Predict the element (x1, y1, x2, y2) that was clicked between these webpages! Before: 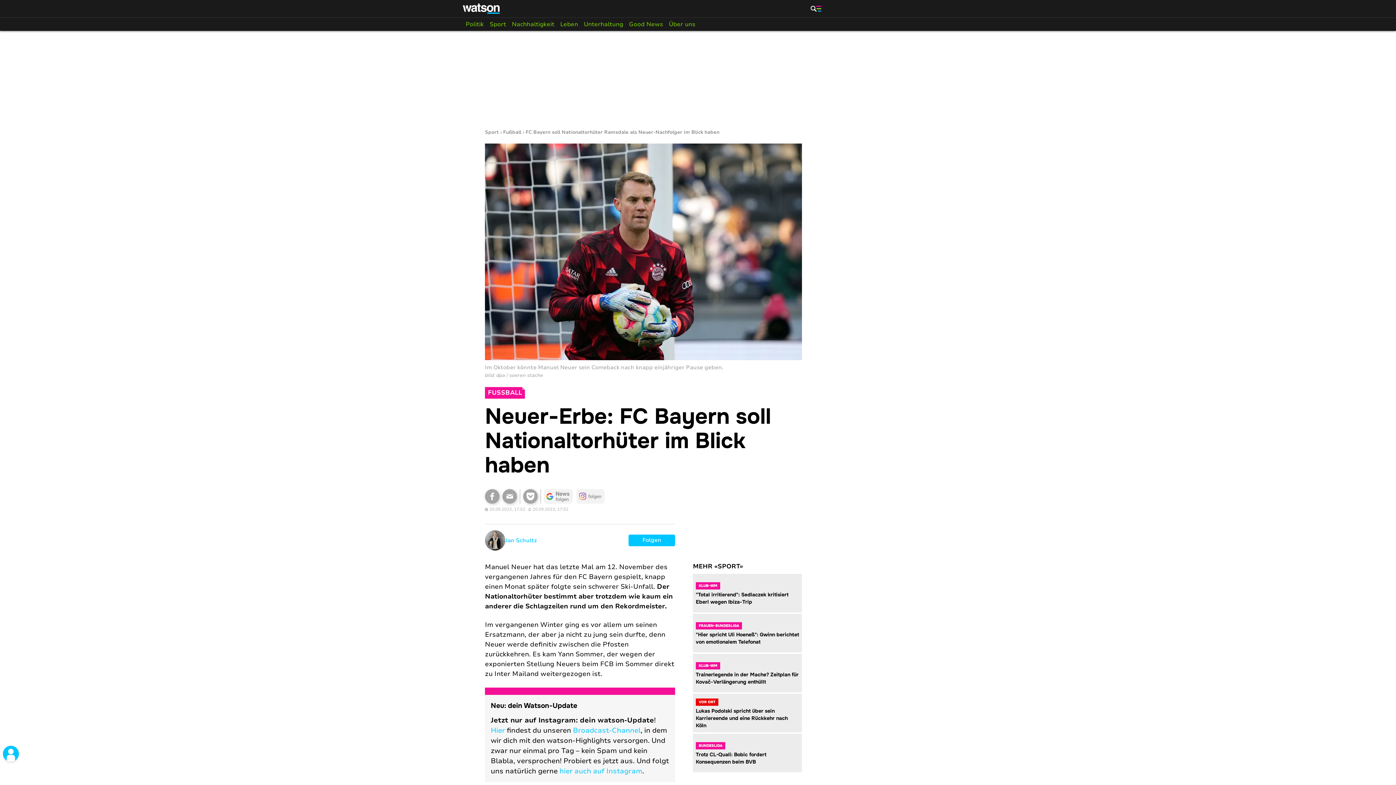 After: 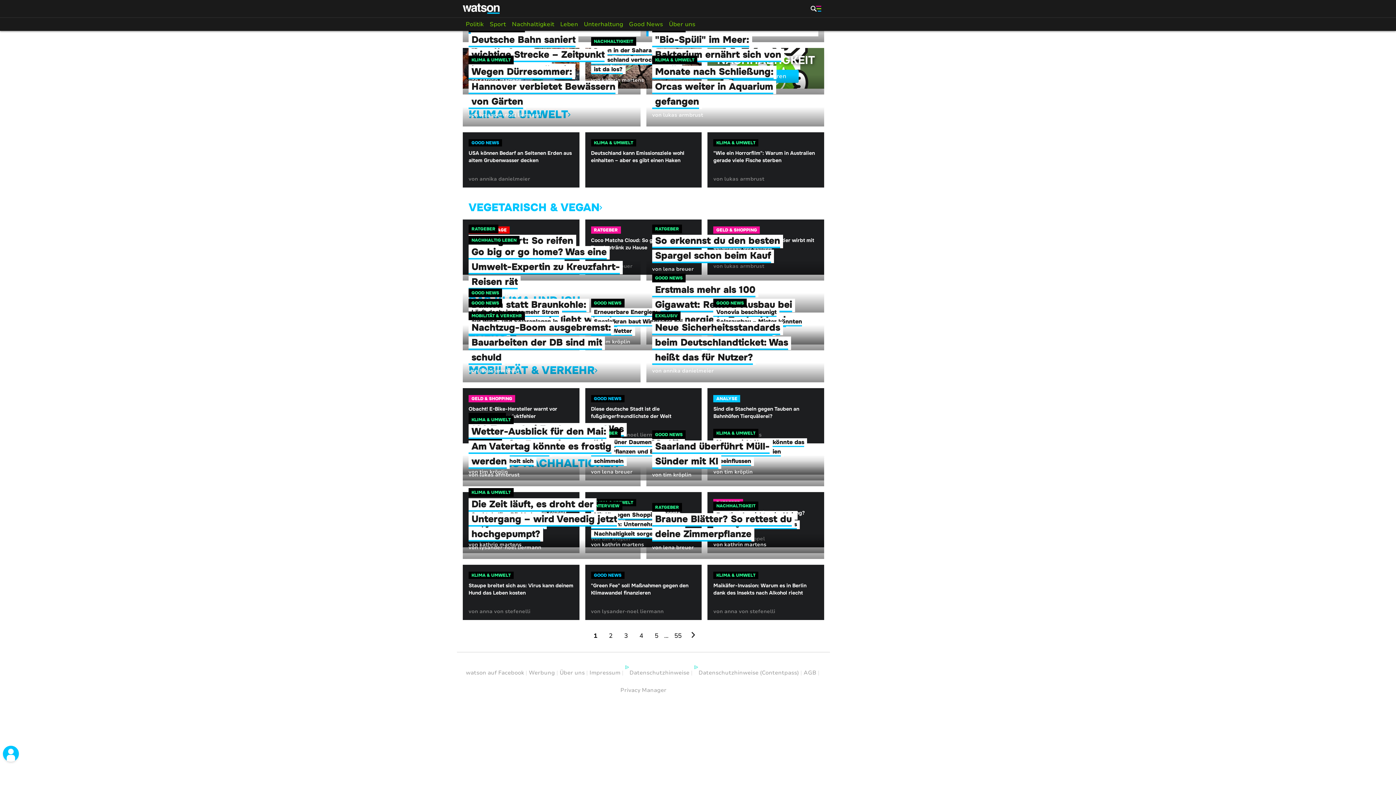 Action: label: Nachhaltigkeit bbox: (509, 17, 557, 30)